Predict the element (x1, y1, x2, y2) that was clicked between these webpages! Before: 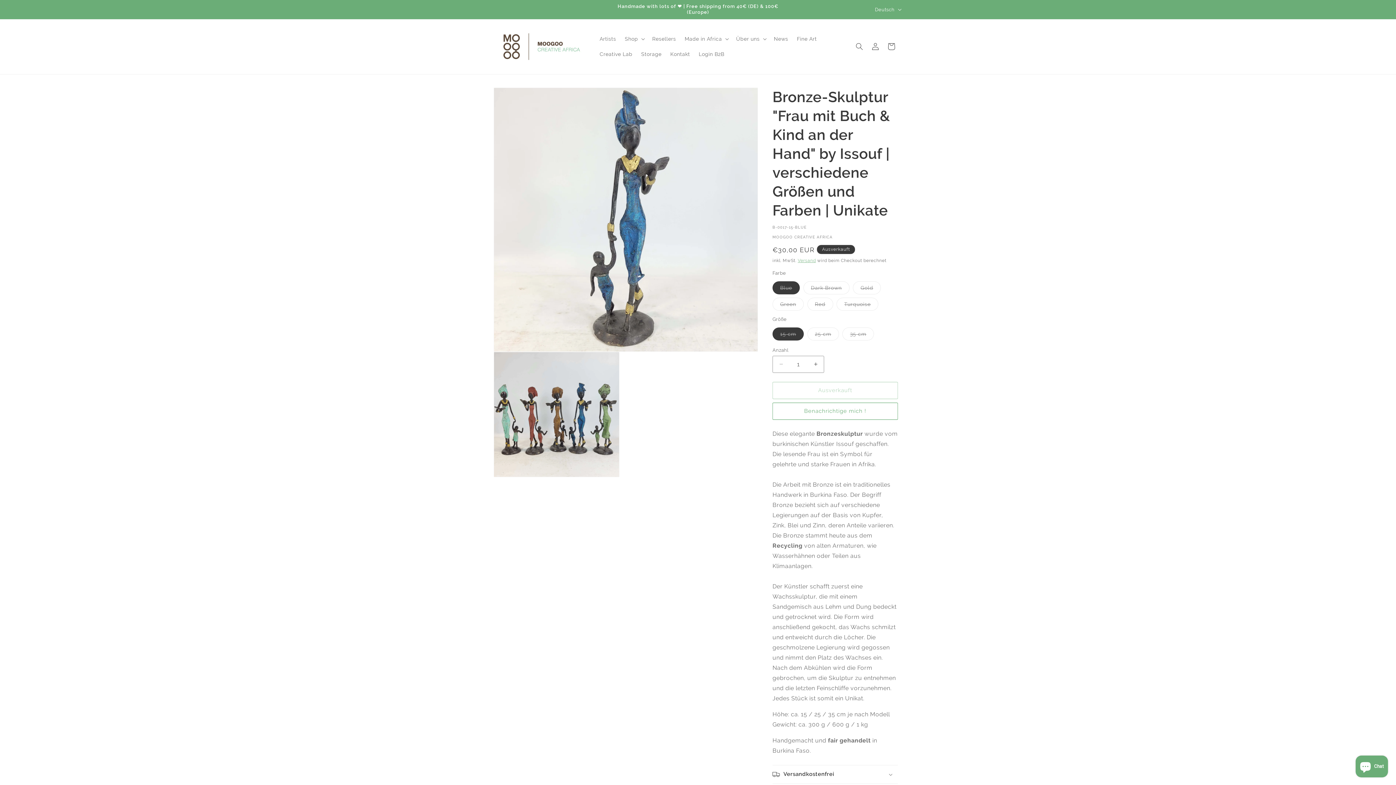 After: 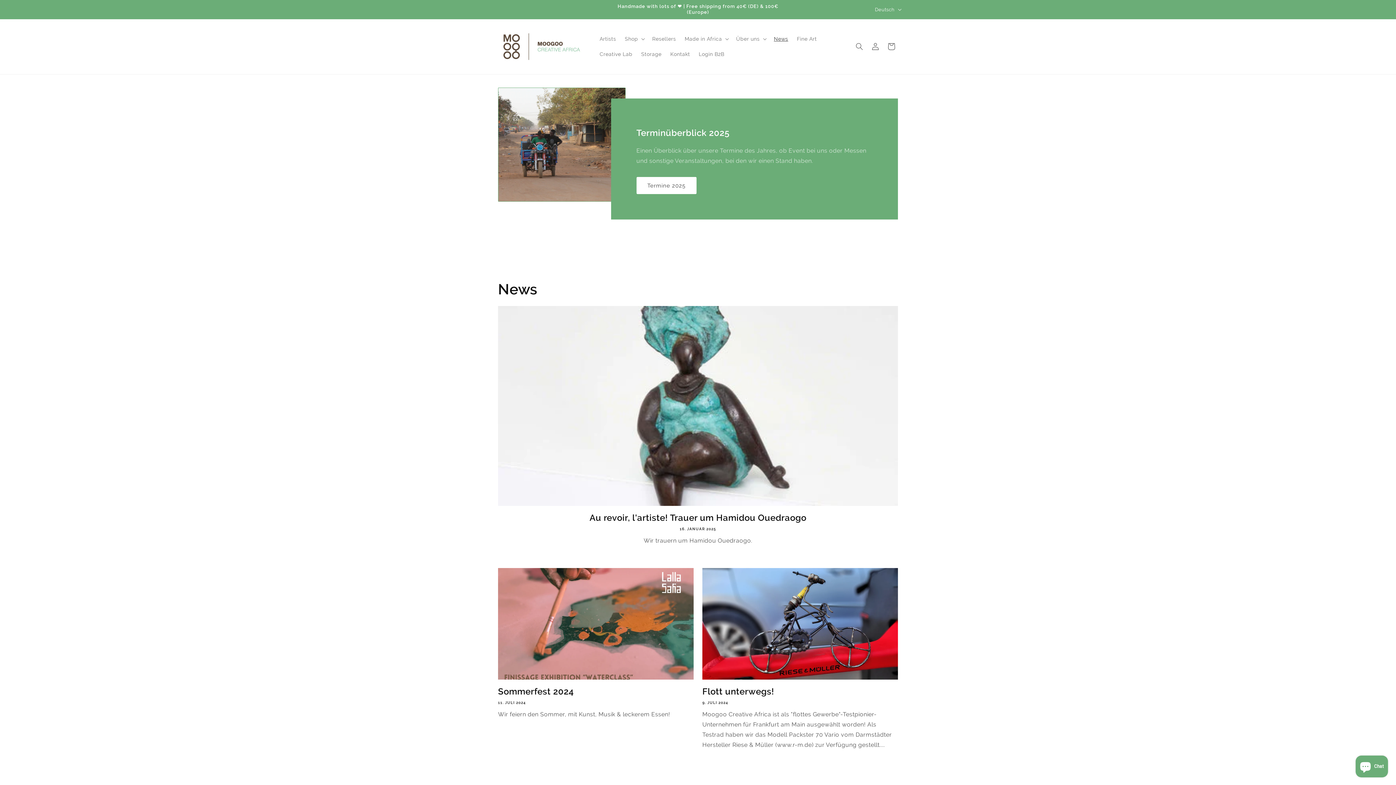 Action: bbox: (769, 31, 792, 46) label: News